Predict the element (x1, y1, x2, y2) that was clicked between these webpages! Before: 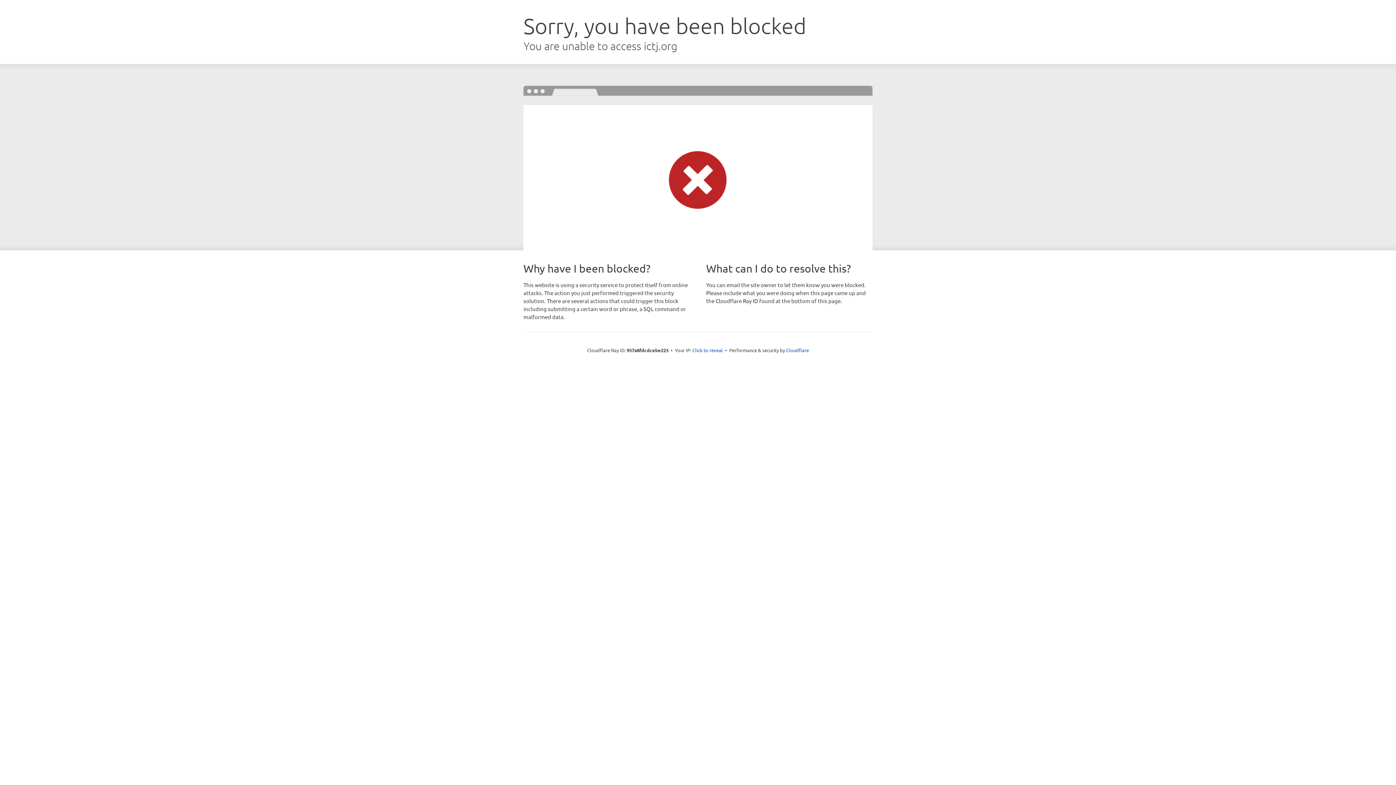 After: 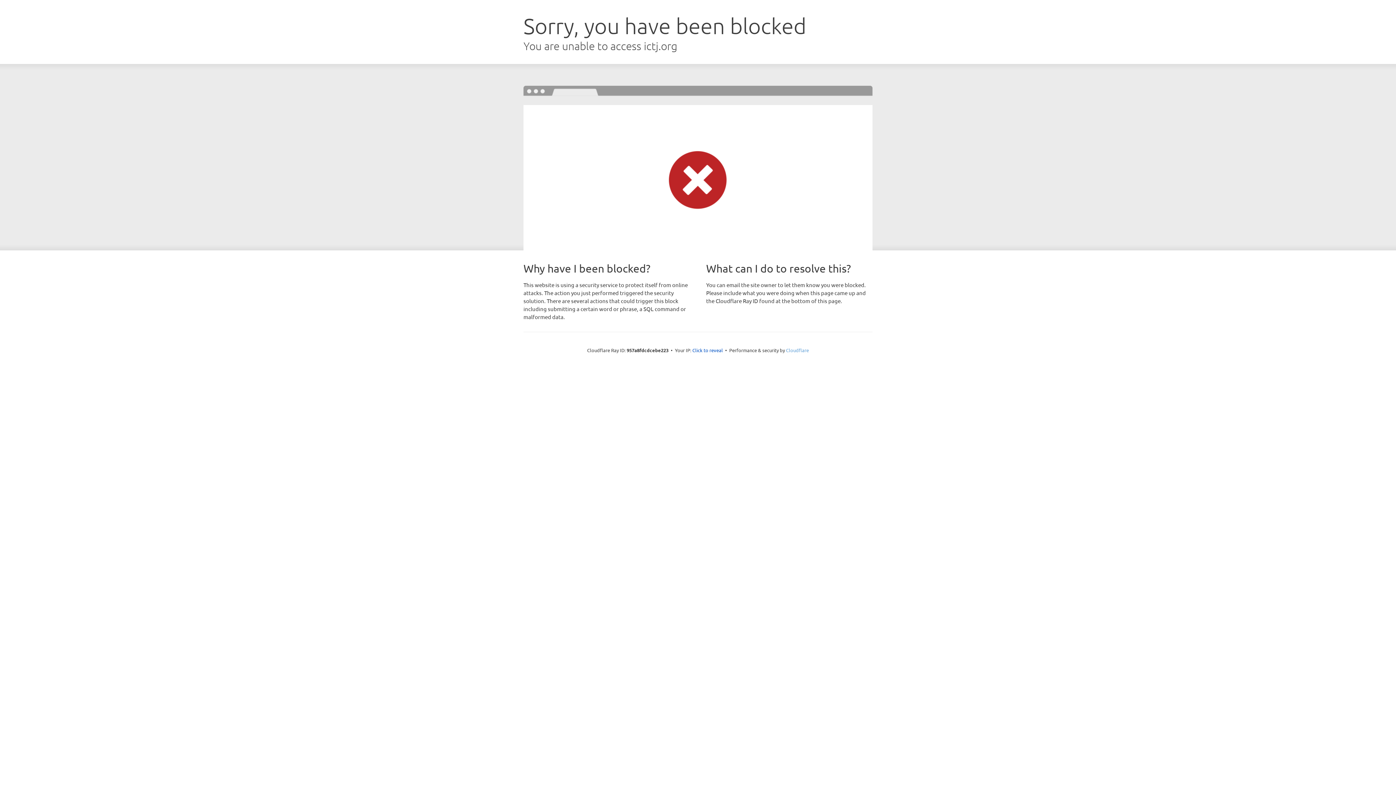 Action: bbox: (786, 347, 809, 353) label: Cloudflare